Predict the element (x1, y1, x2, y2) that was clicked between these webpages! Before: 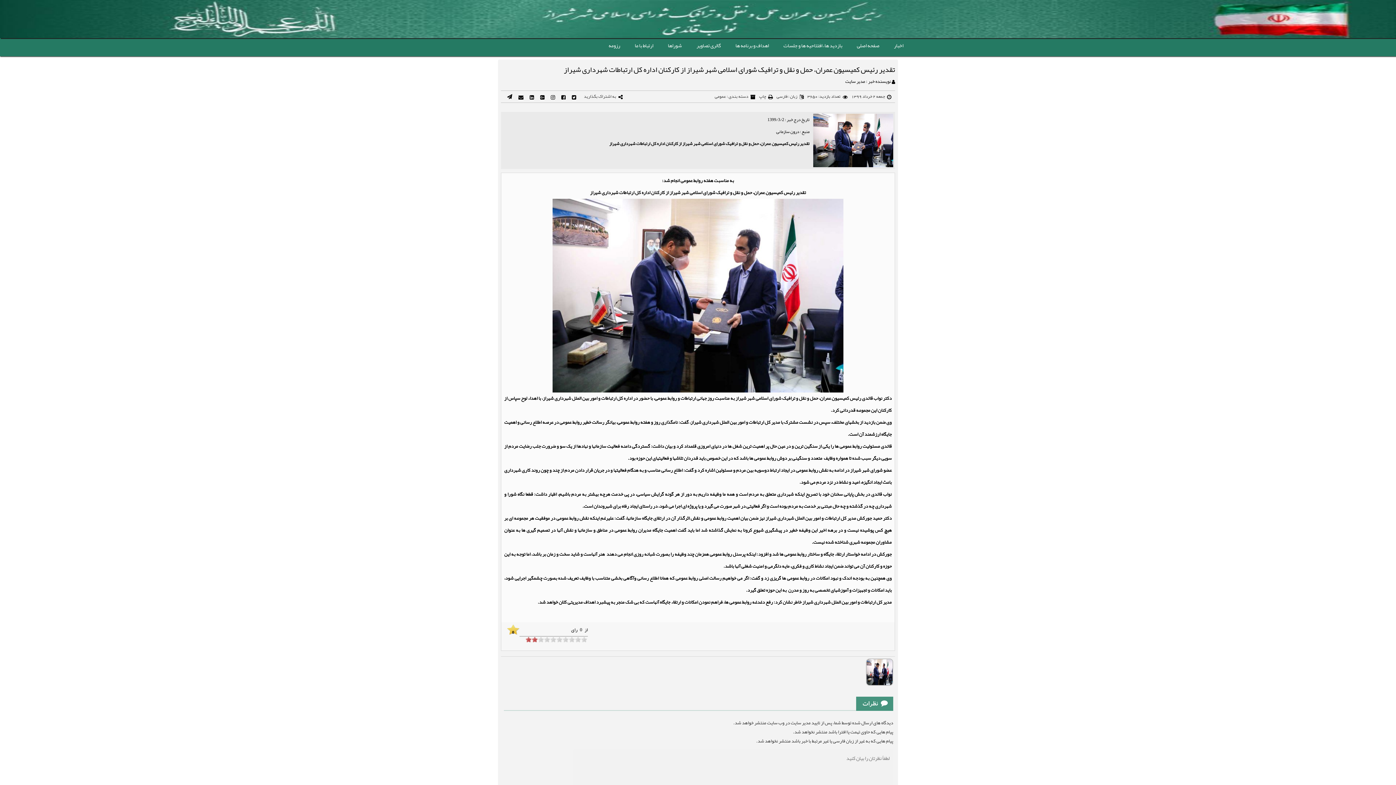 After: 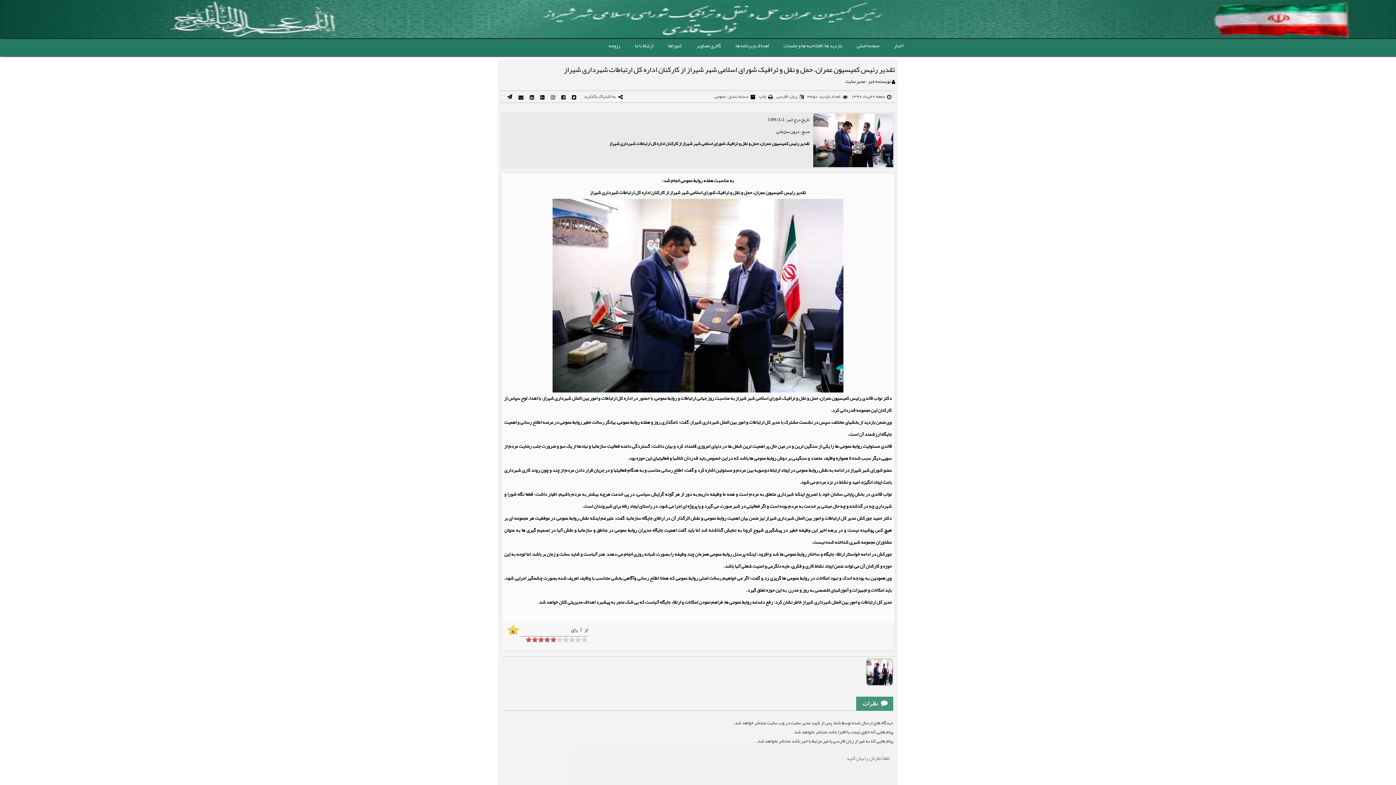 Action: label: [object HTMLInputElement] bbox: (550, 636, 556, 642)